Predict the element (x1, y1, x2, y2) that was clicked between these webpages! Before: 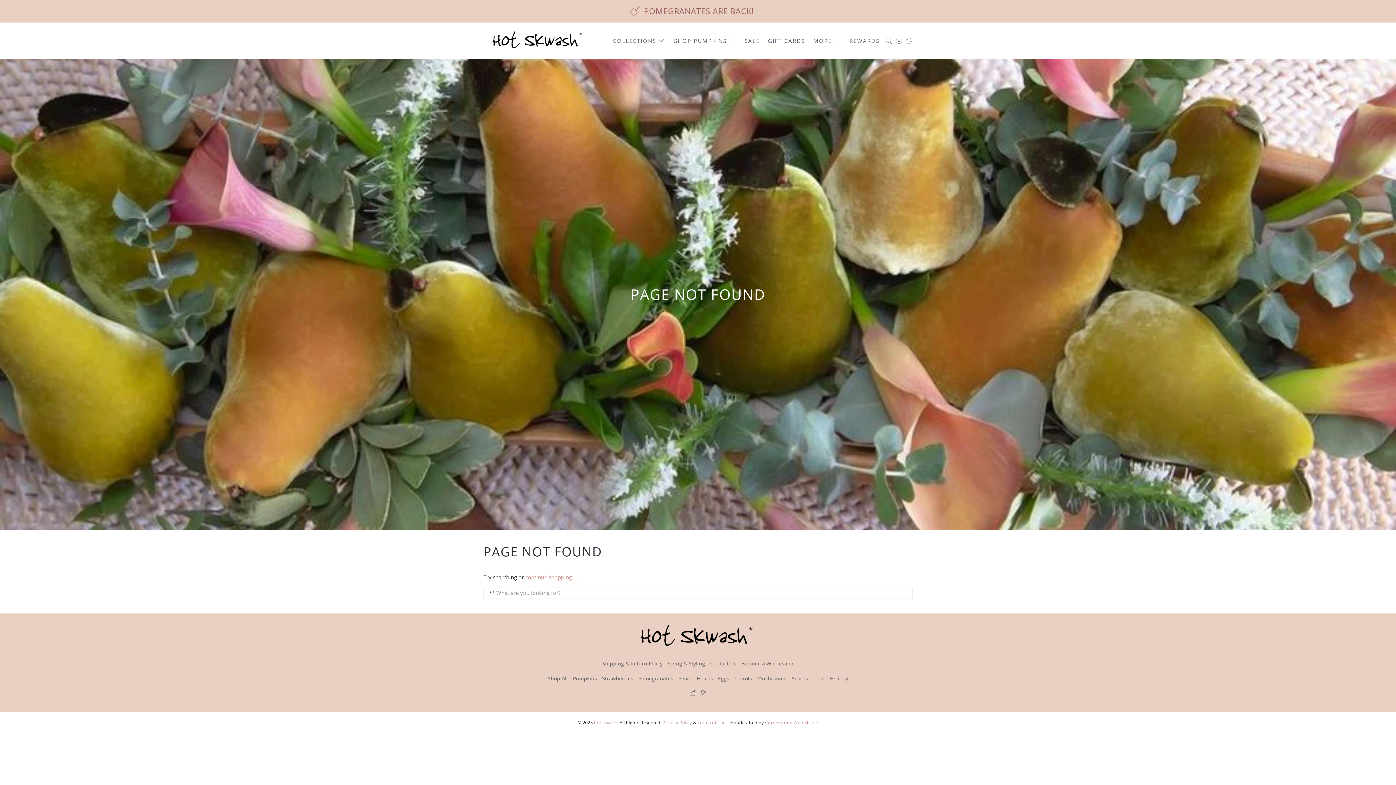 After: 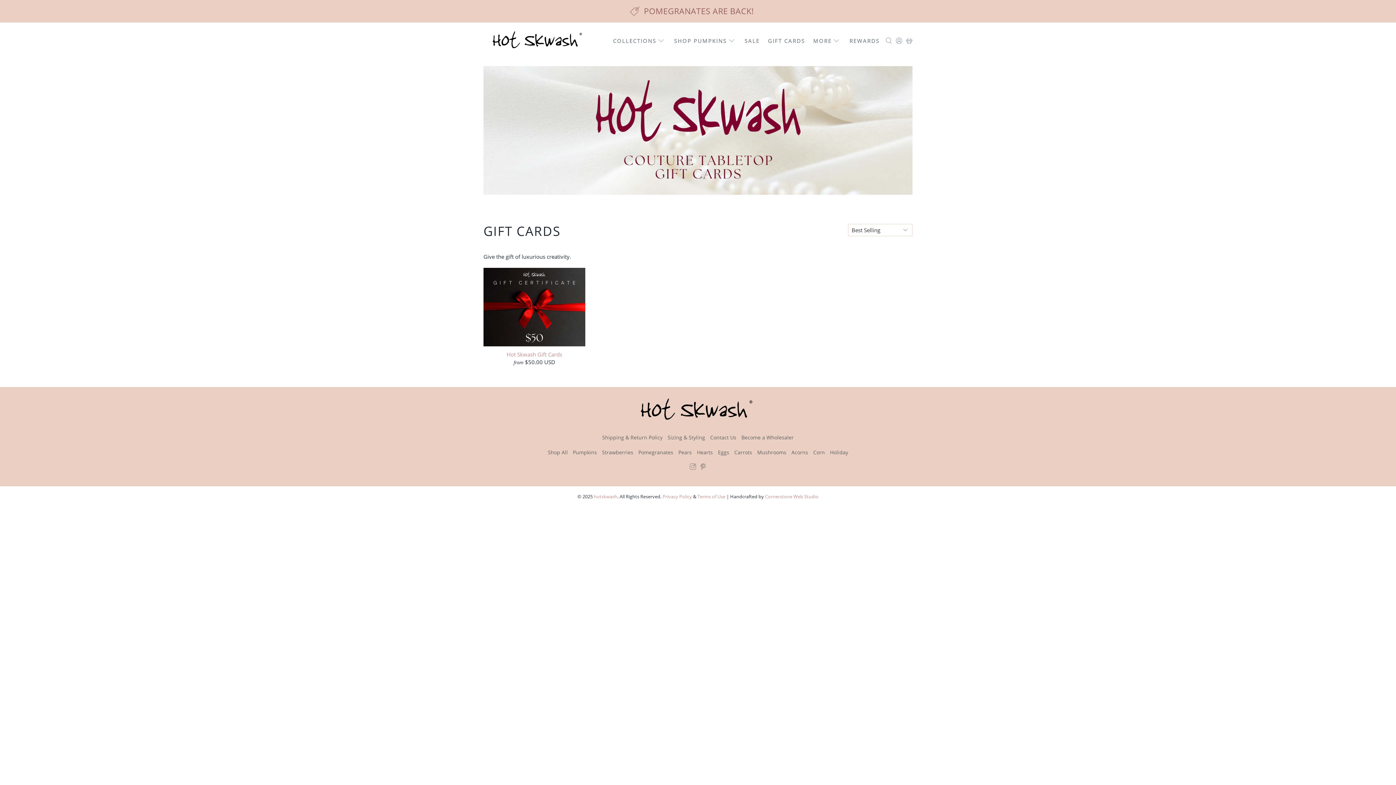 Action: bbox: (764, 31, 809, 50) label: GIFT CARDS